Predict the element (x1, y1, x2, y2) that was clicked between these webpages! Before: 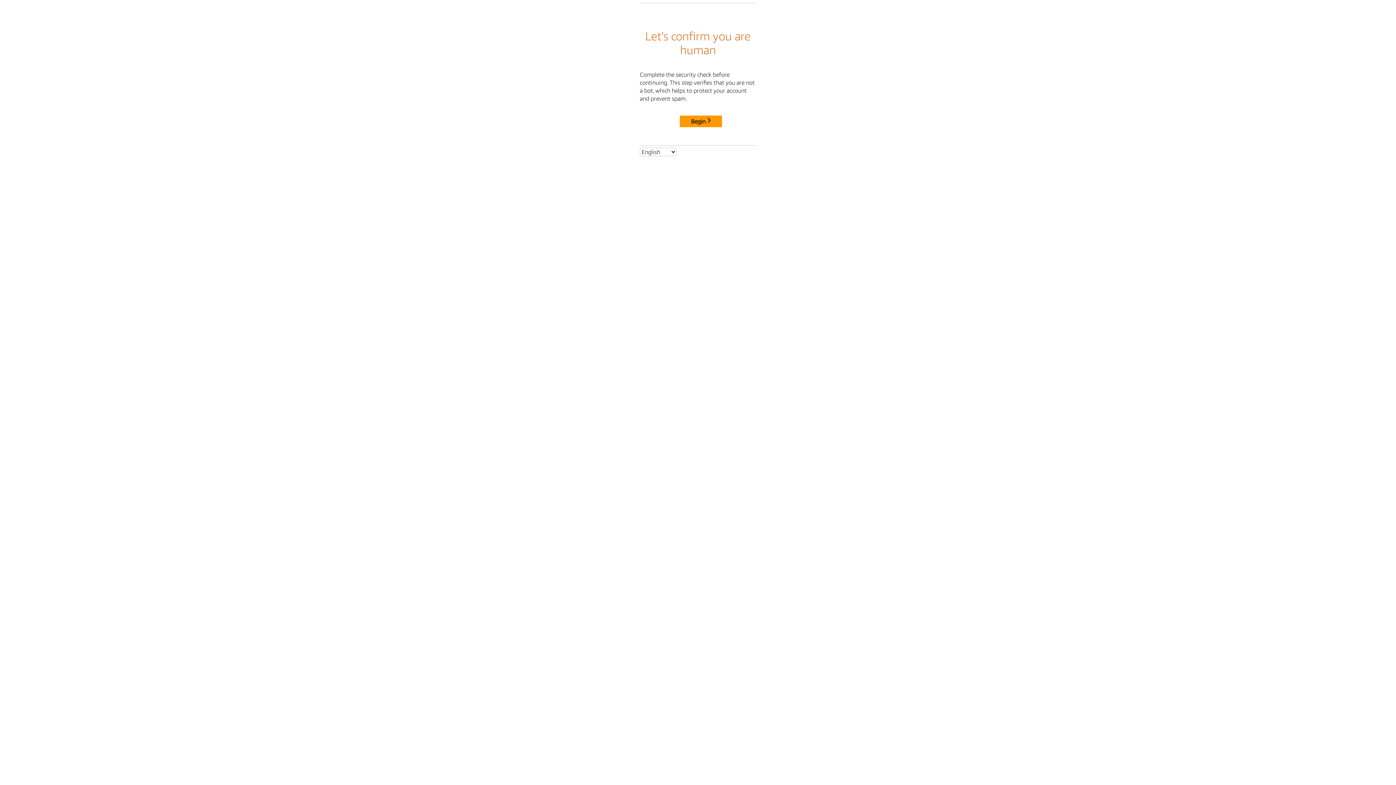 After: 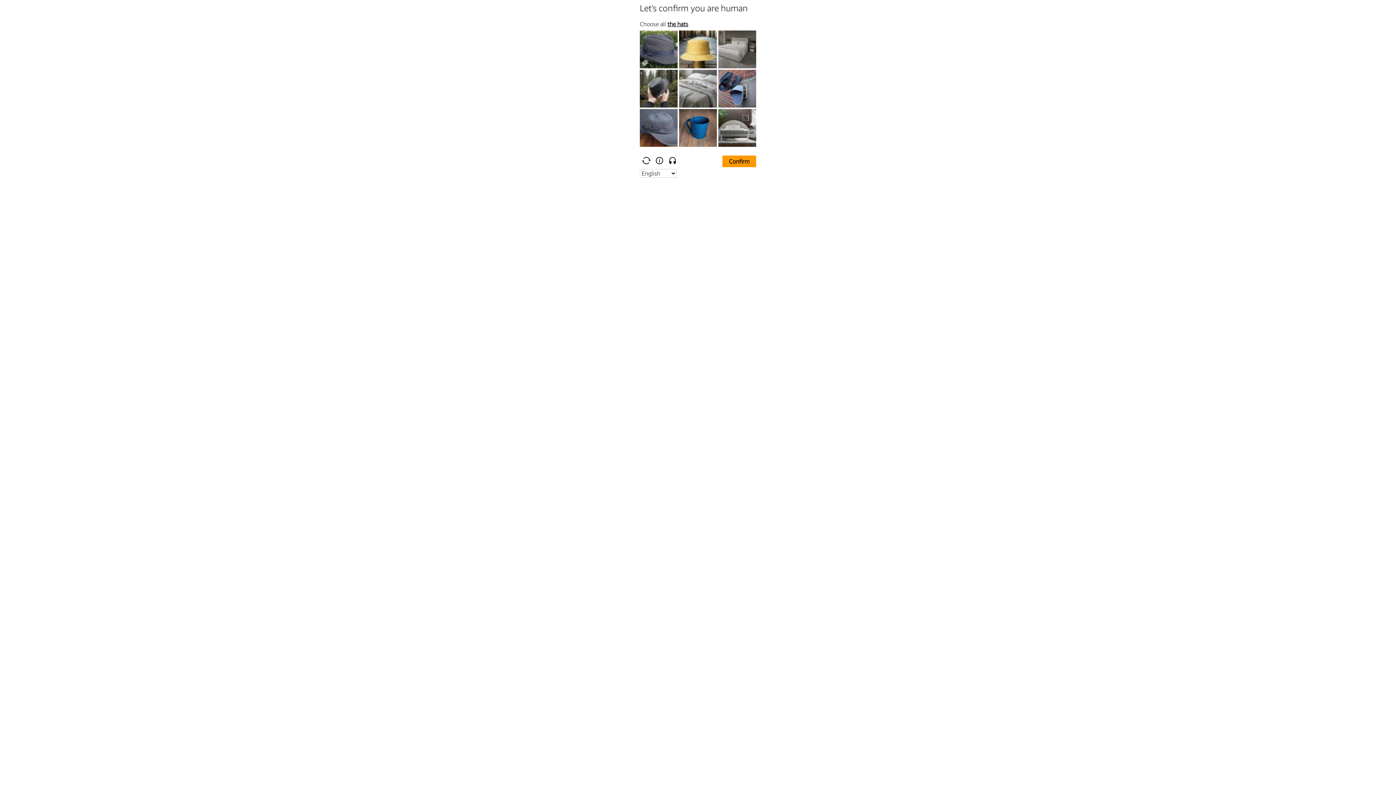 Action: bbox: (680, 115, 722, 127) label: Begin